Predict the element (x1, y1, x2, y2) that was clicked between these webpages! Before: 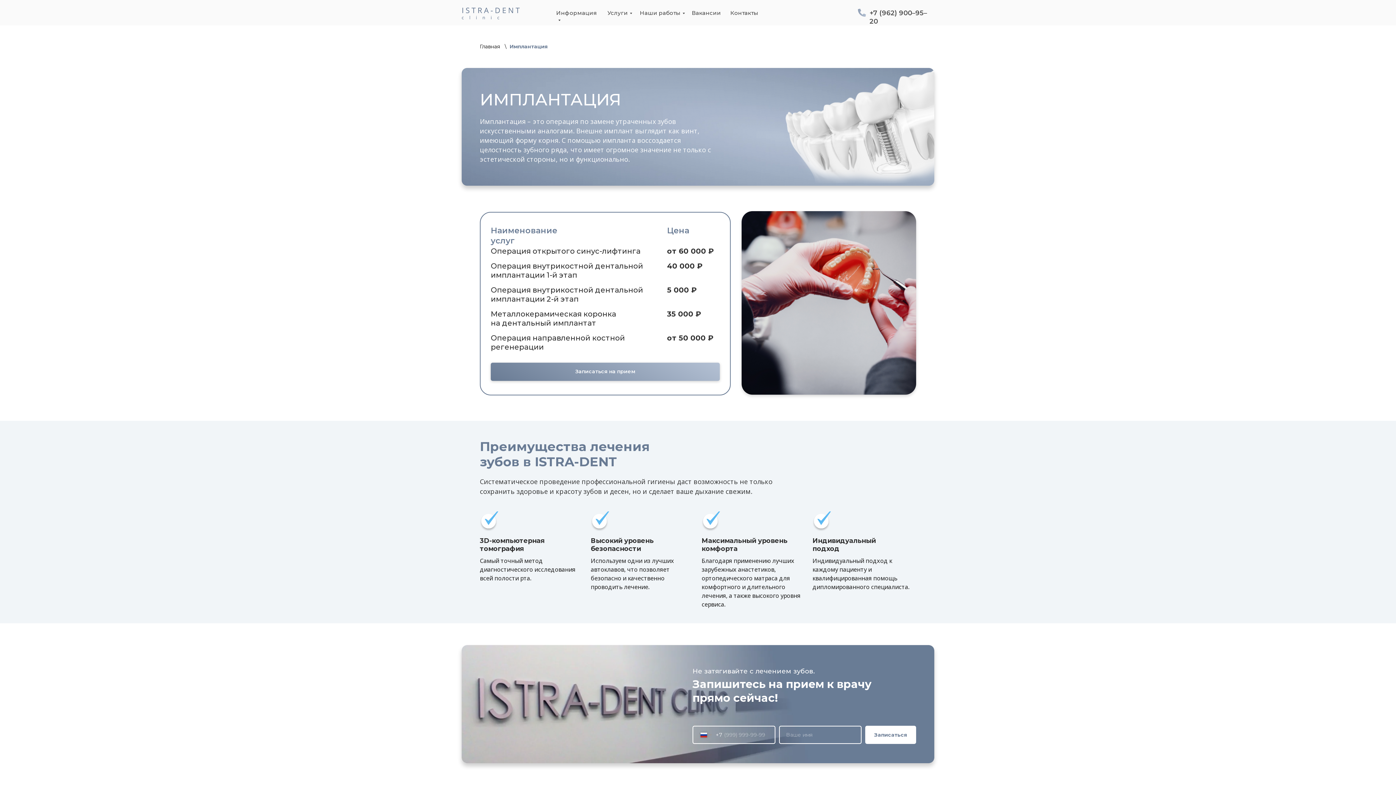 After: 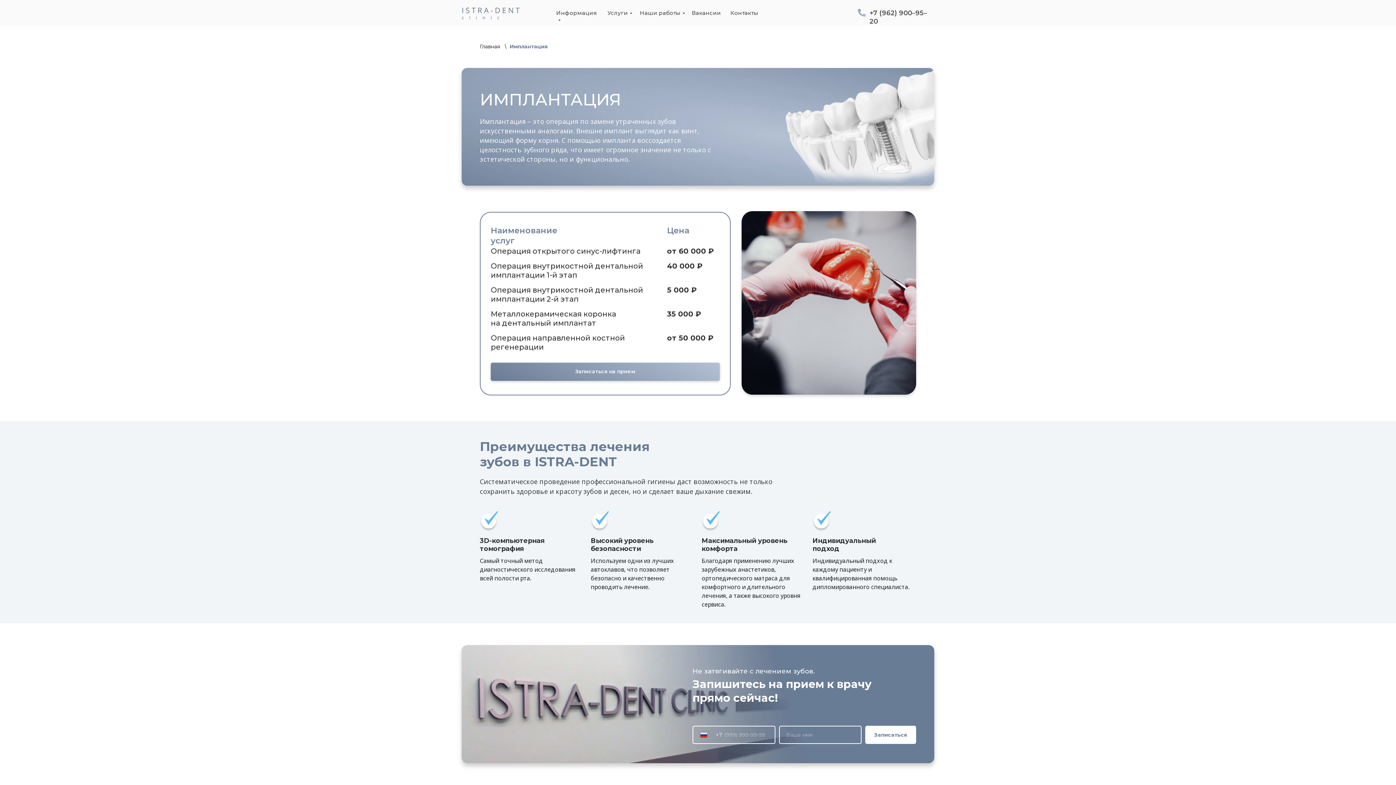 Action: bbox: (858, 8, 866, 16)